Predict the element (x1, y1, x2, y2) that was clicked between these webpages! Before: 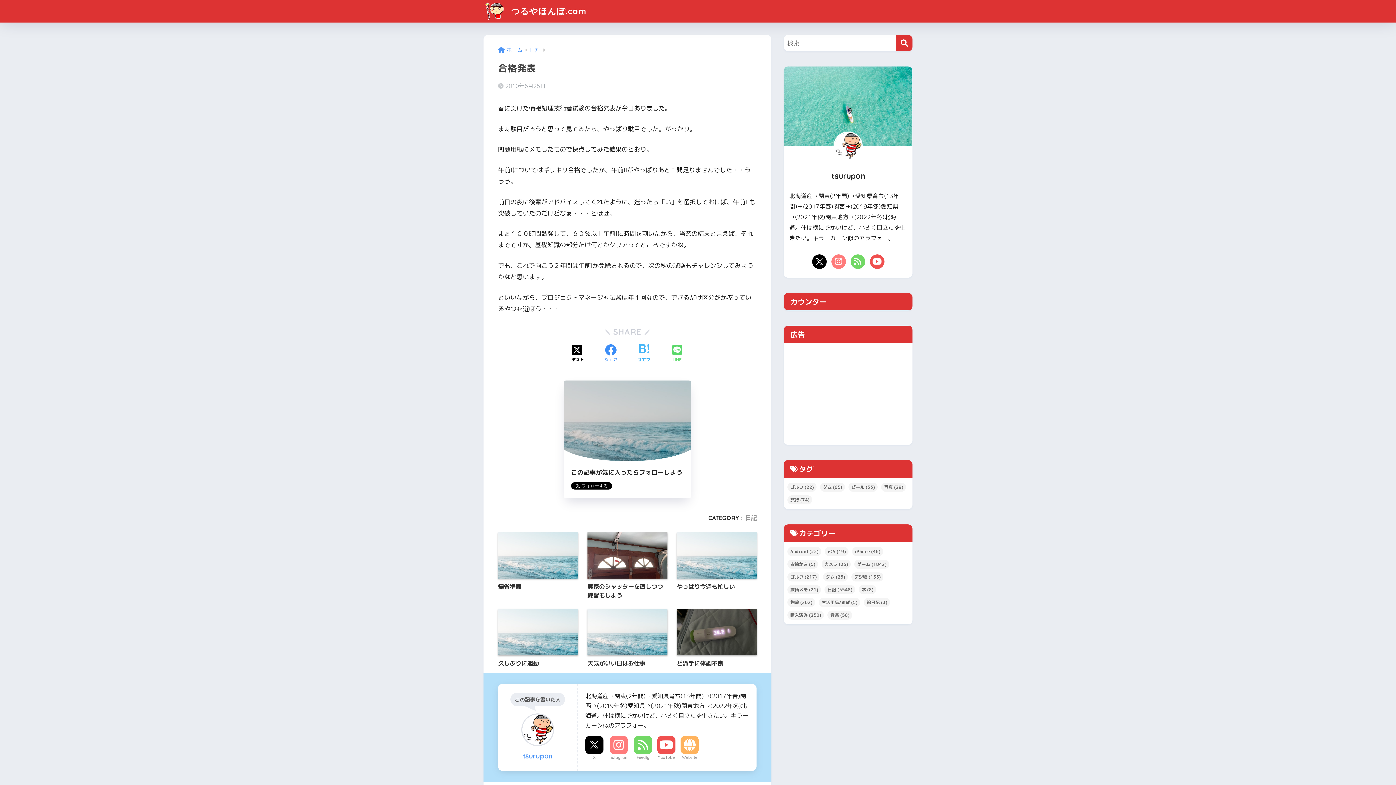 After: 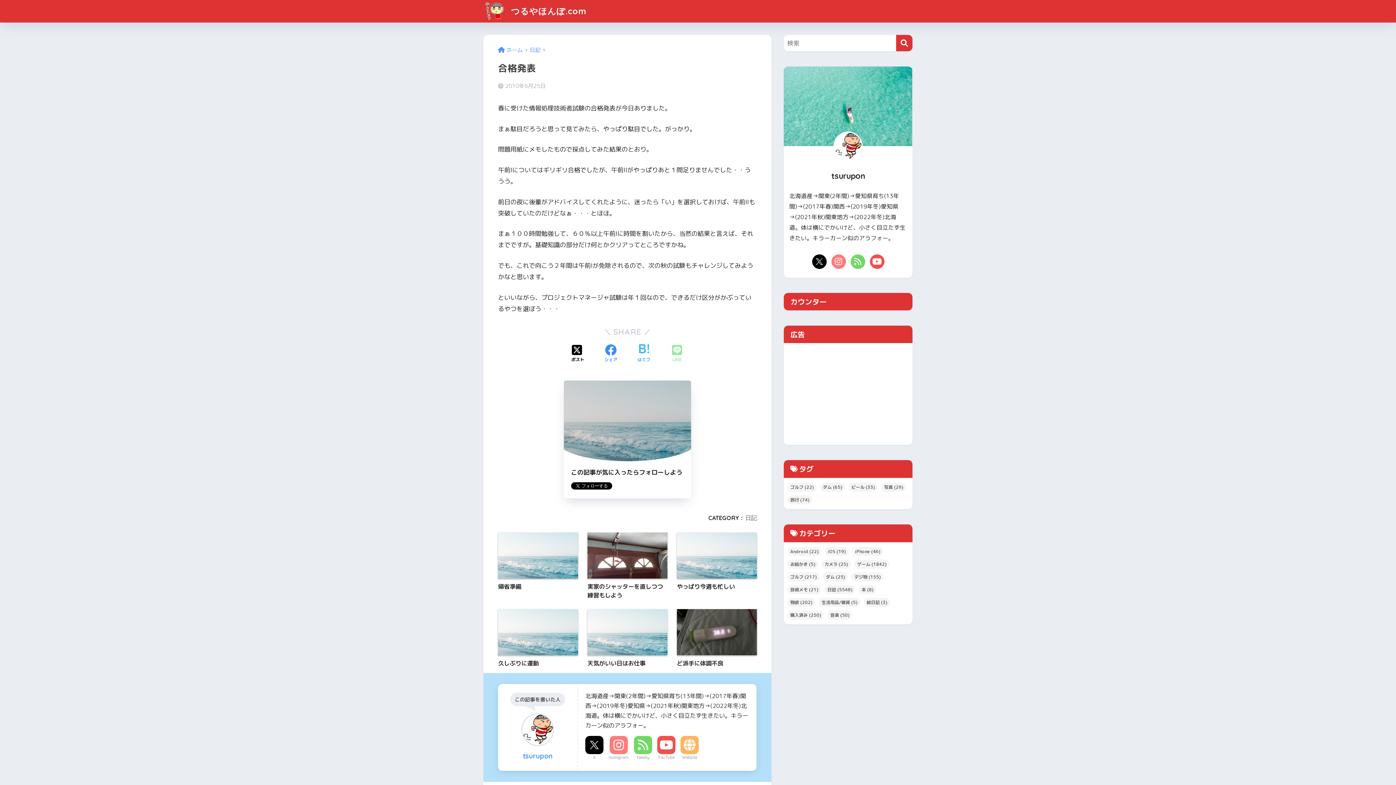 Action: bbox: (672, 344, 682, 363) label: LINEでシェアする